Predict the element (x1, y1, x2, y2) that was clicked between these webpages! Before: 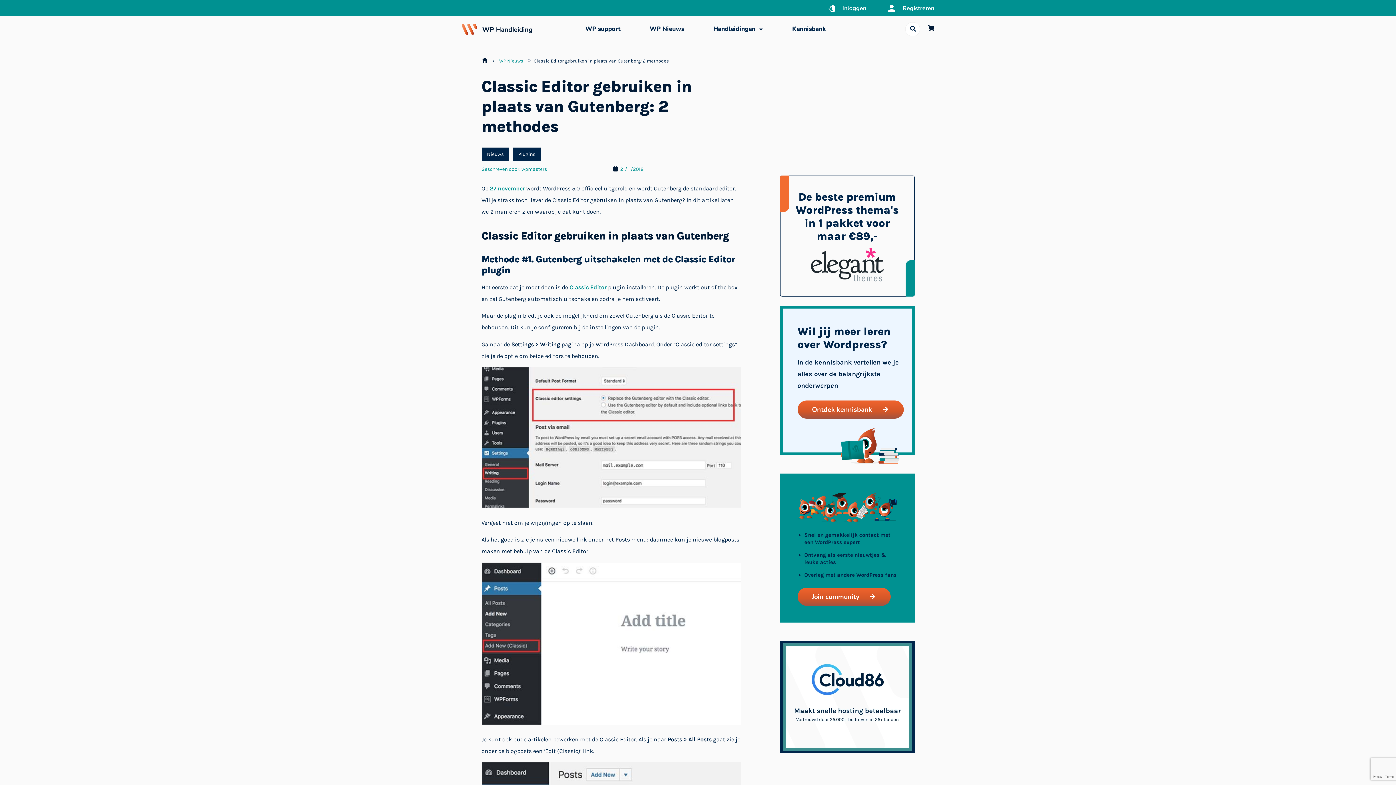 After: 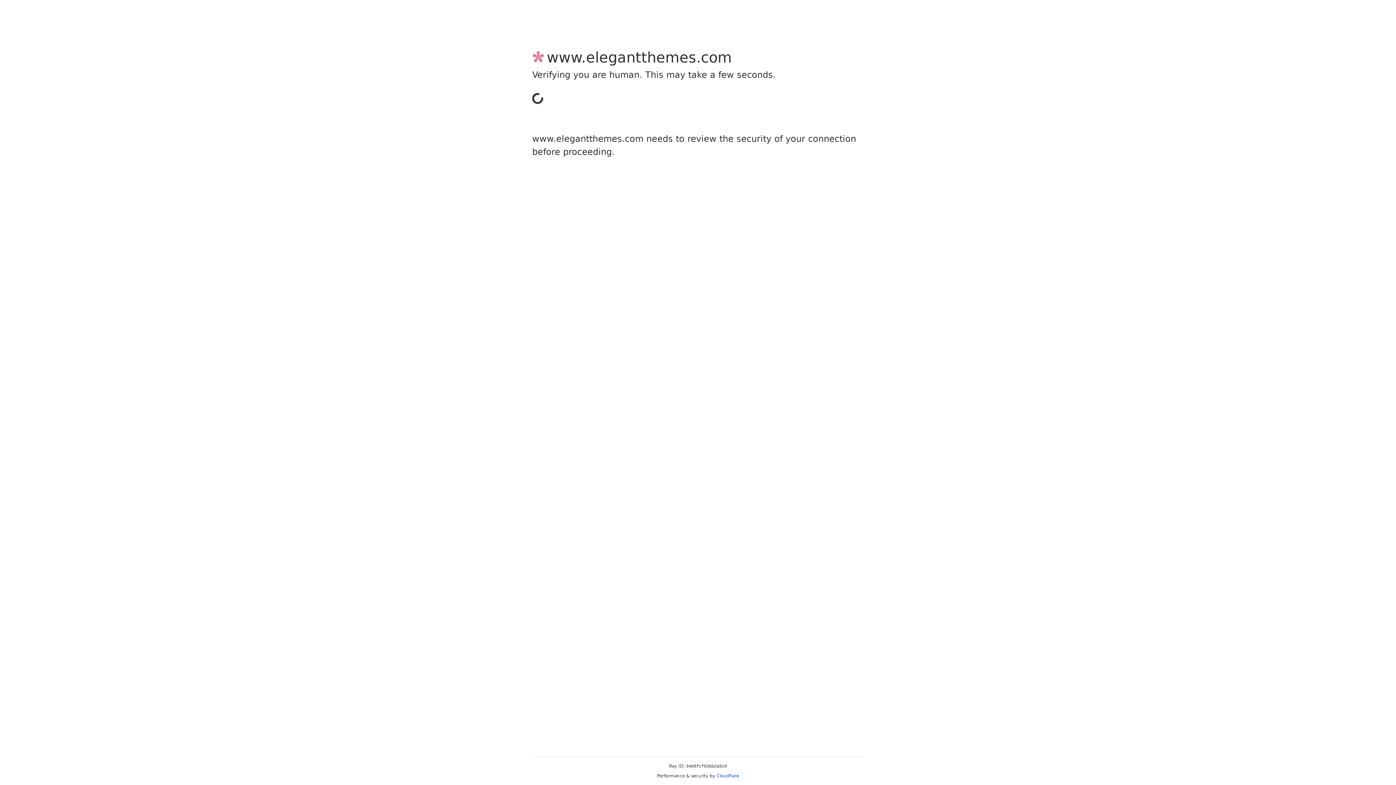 Action: label: De beste premium WordPress thema's in 1 pakket voor maar €89,- bbox: (795, 190, 899, 281)